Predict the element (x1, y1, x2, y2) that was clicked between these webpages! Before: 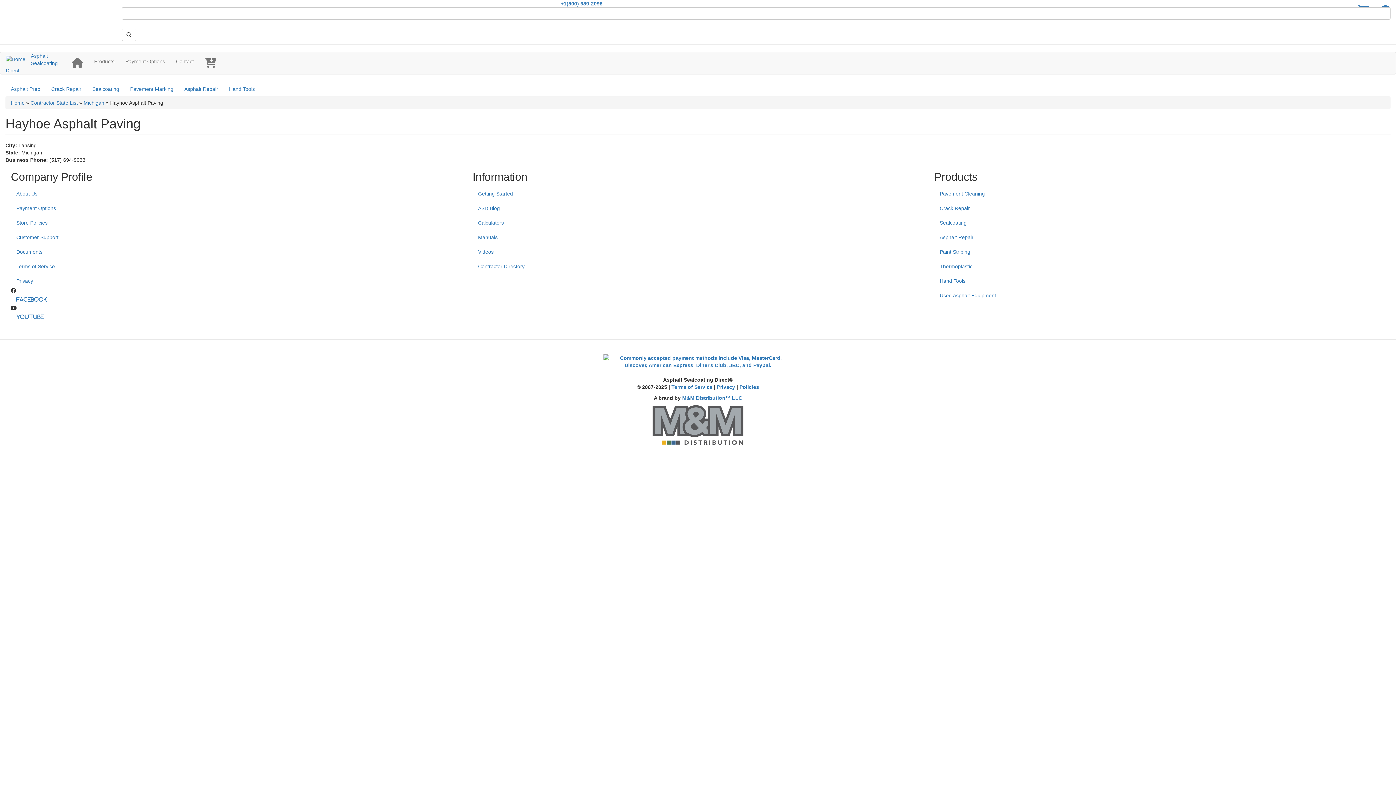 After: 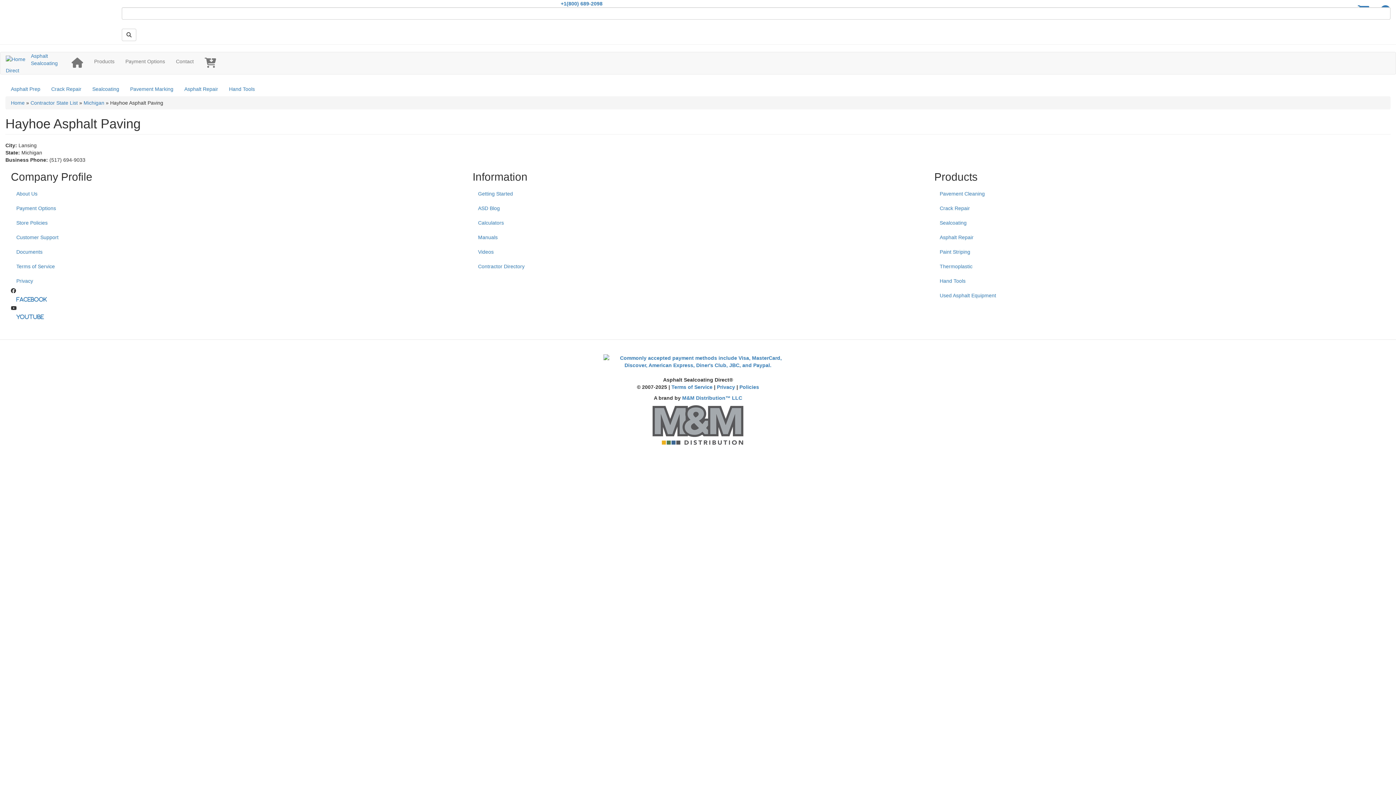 Action: bbox: (10, 405, 1385, 445)